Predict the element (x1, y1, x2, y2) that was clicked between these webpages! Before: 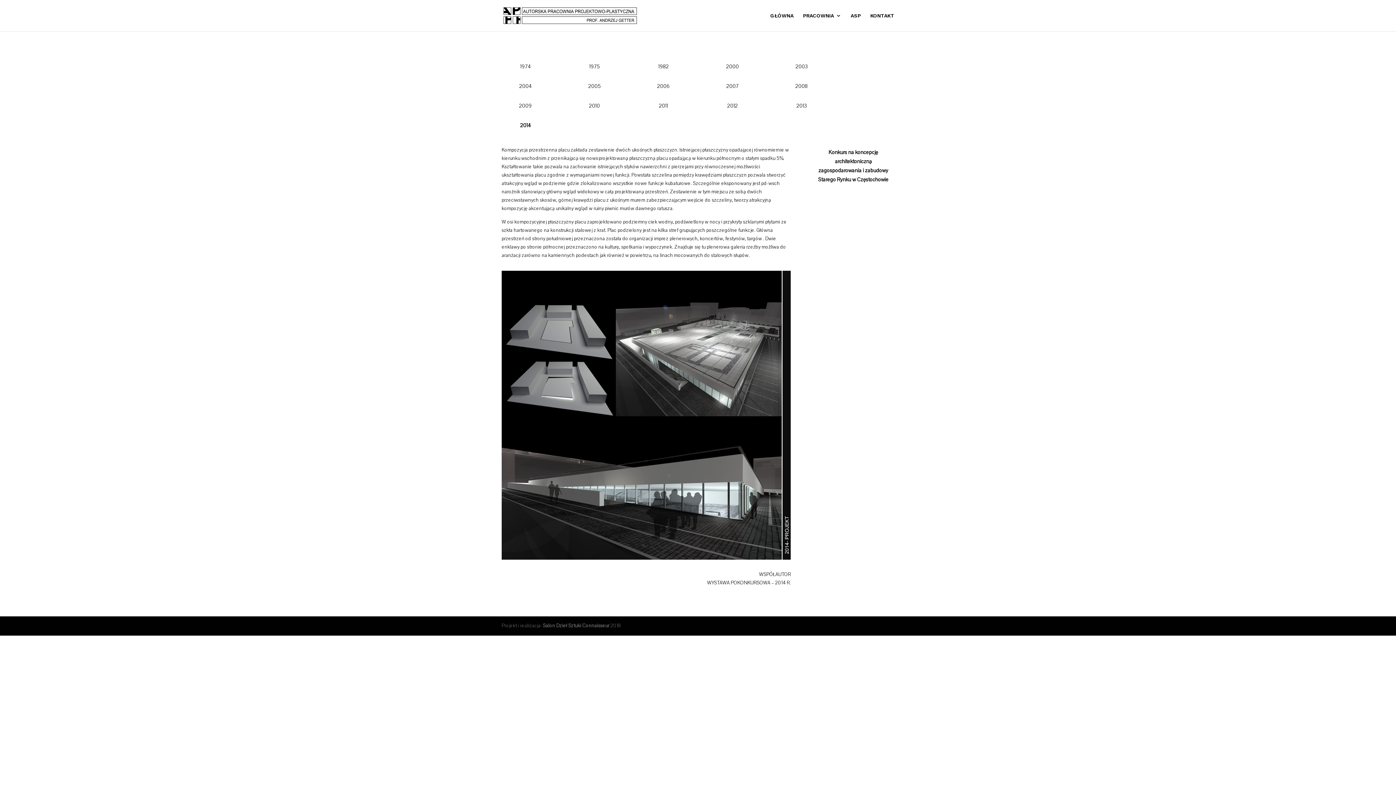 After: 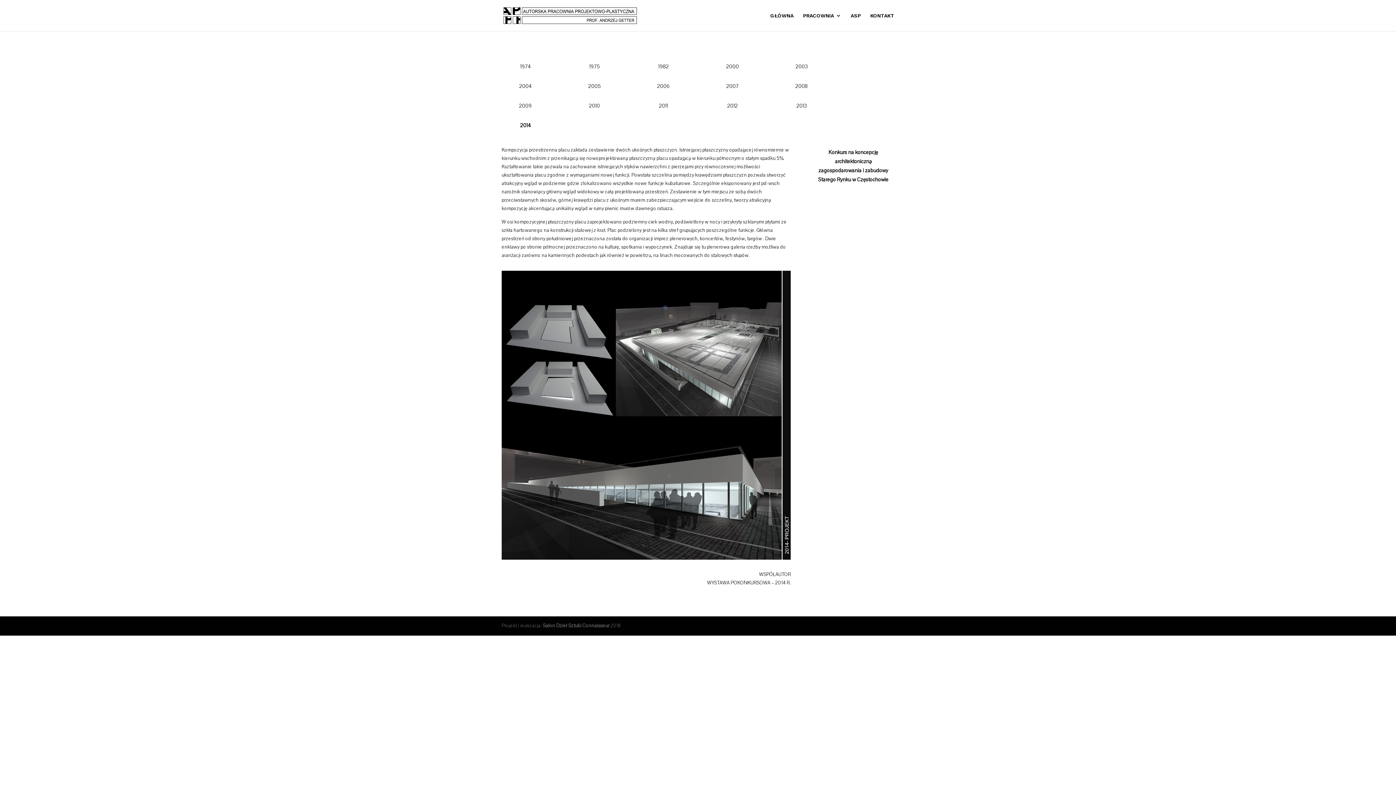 Action: label: 2014 bbox: (514, 119, 536, 131)